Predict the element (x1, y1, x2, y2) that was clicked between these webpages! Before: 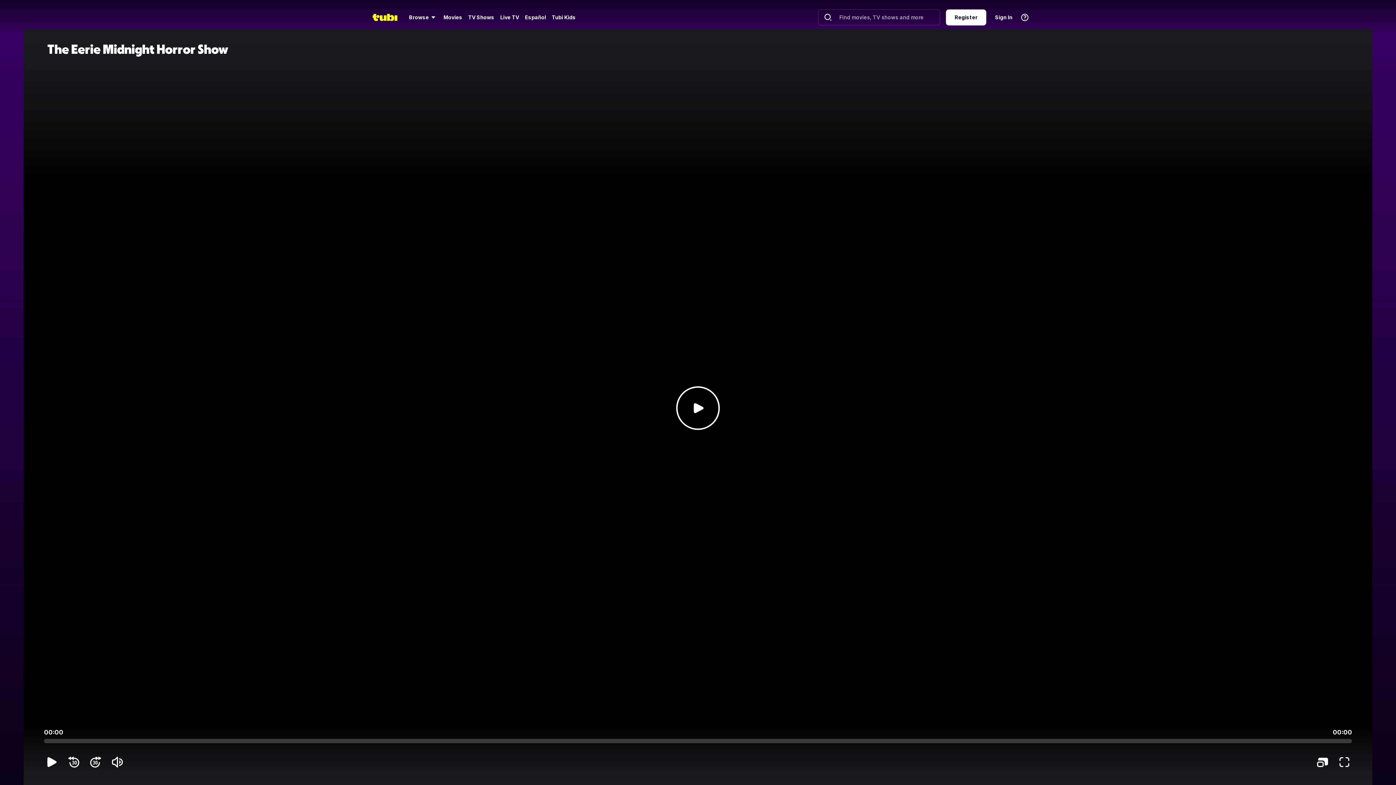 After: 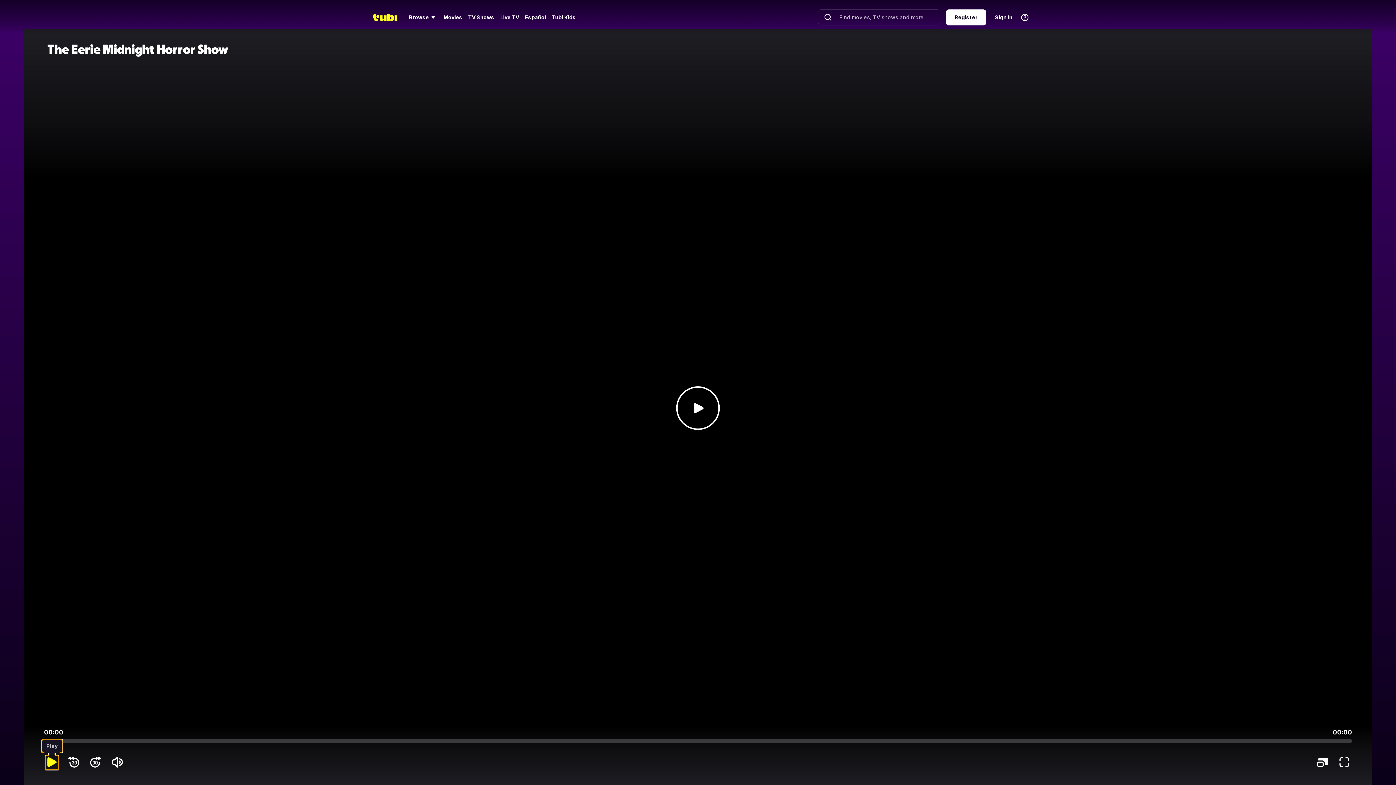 Action: label: Play bbox: (45, 755, 58, 769)